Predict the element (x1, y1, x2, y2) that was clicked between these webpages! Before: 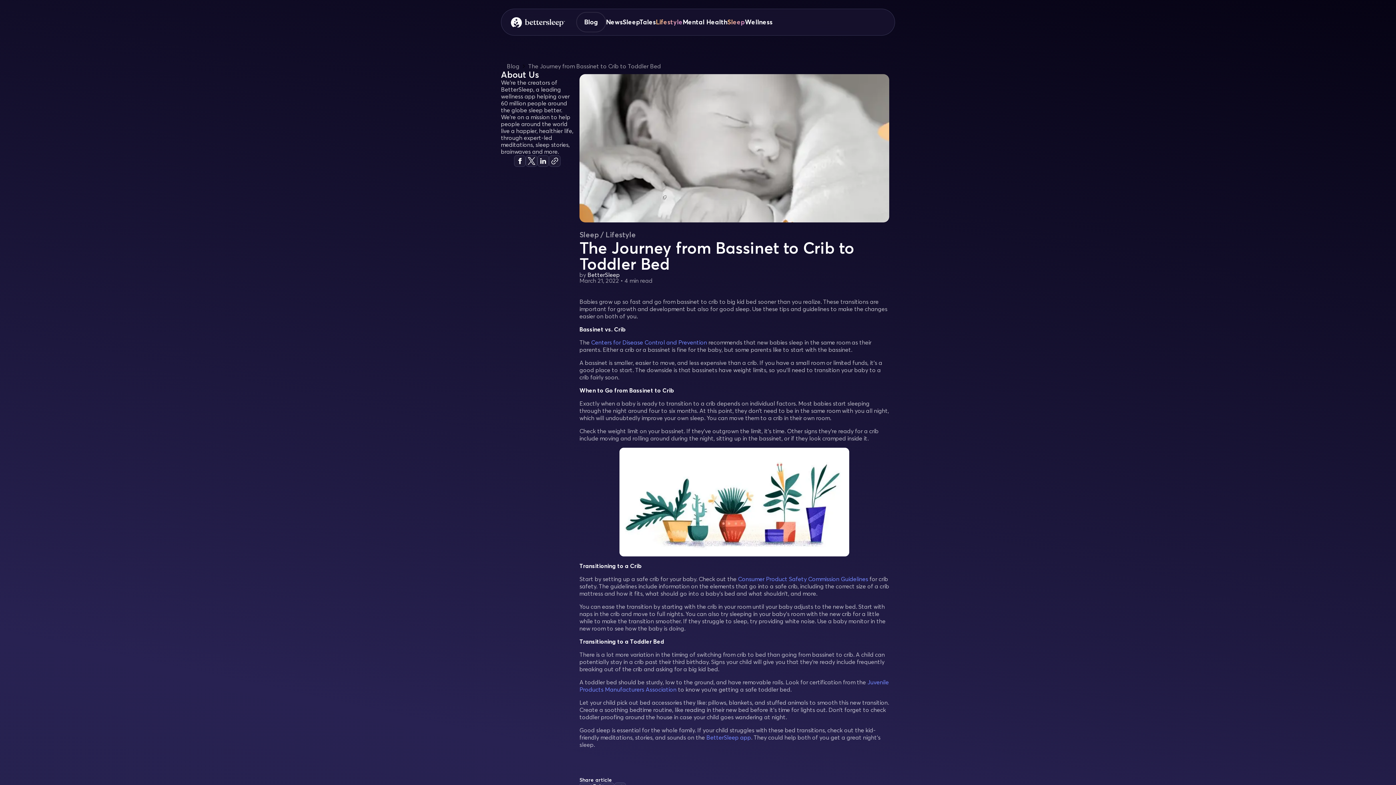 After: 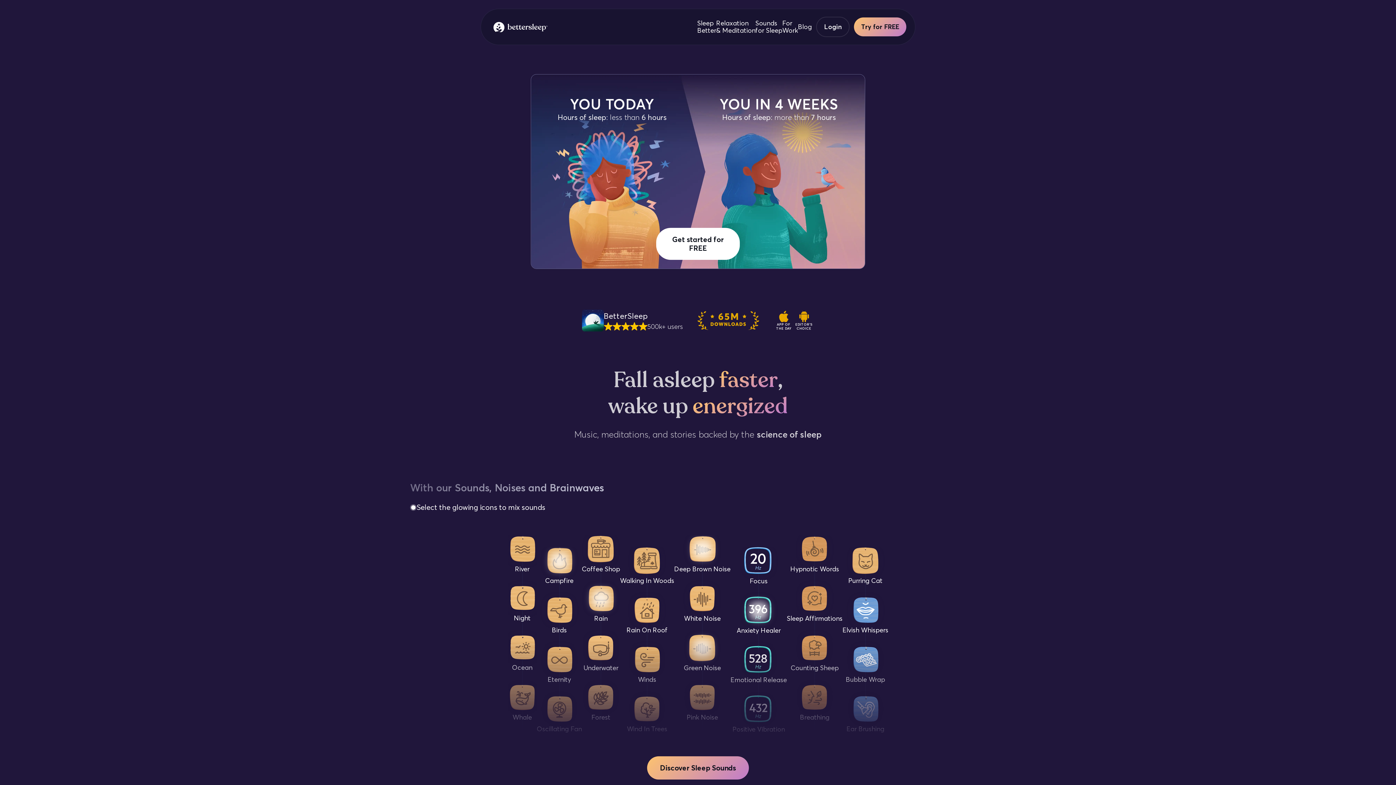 Action: bbox: (507, 13, 567, 31) label: Better Sleep Logo